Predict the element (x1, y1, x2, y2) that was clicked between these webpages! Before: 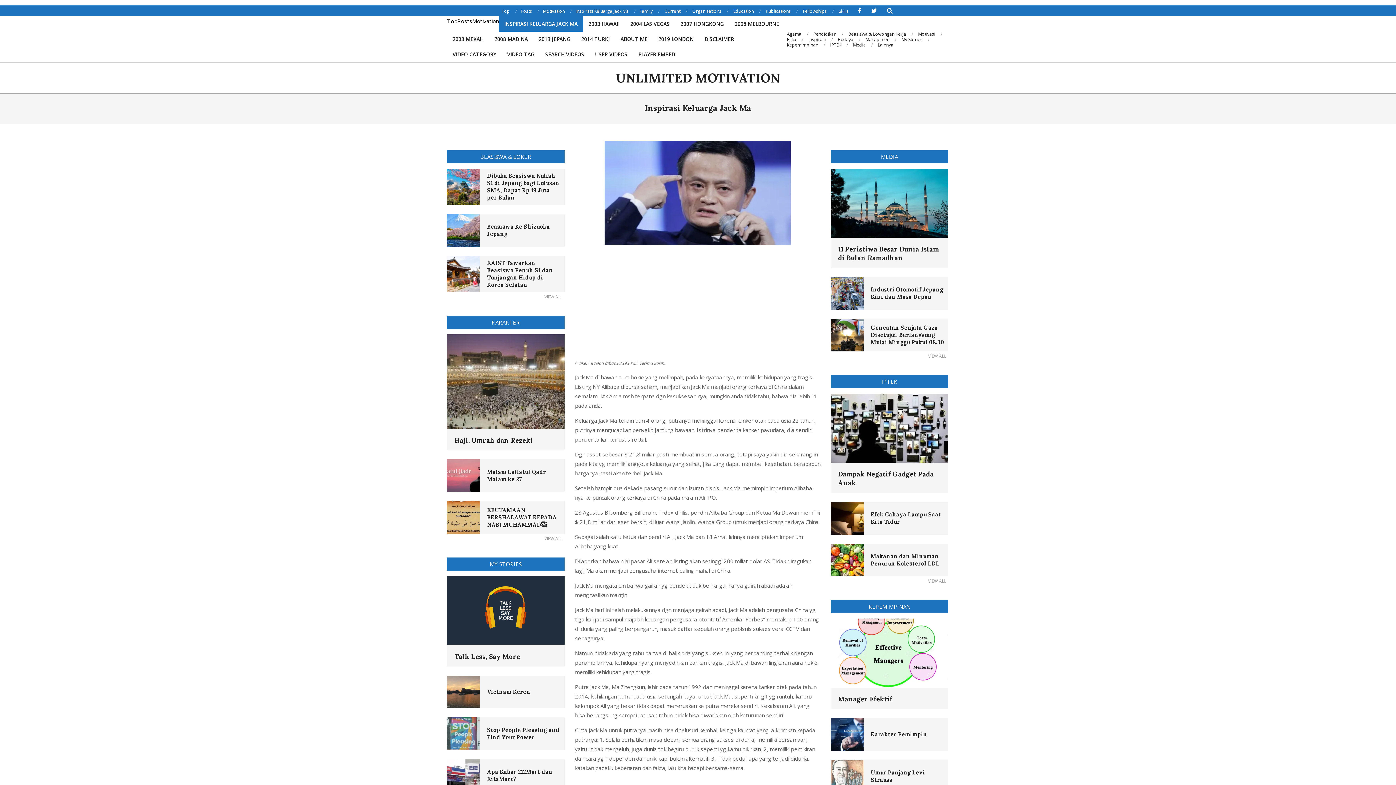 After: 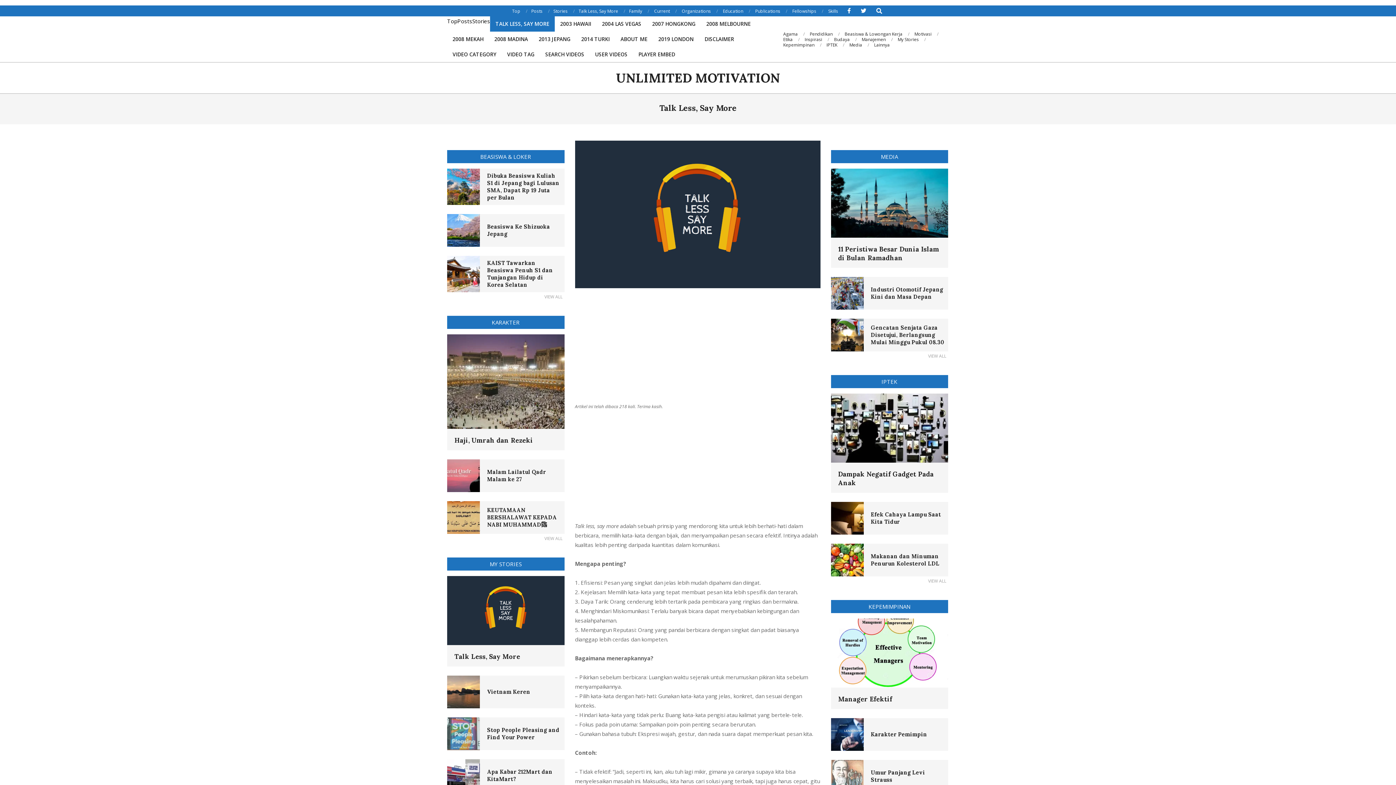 Action: bbox: (447, 576, 564, 645)